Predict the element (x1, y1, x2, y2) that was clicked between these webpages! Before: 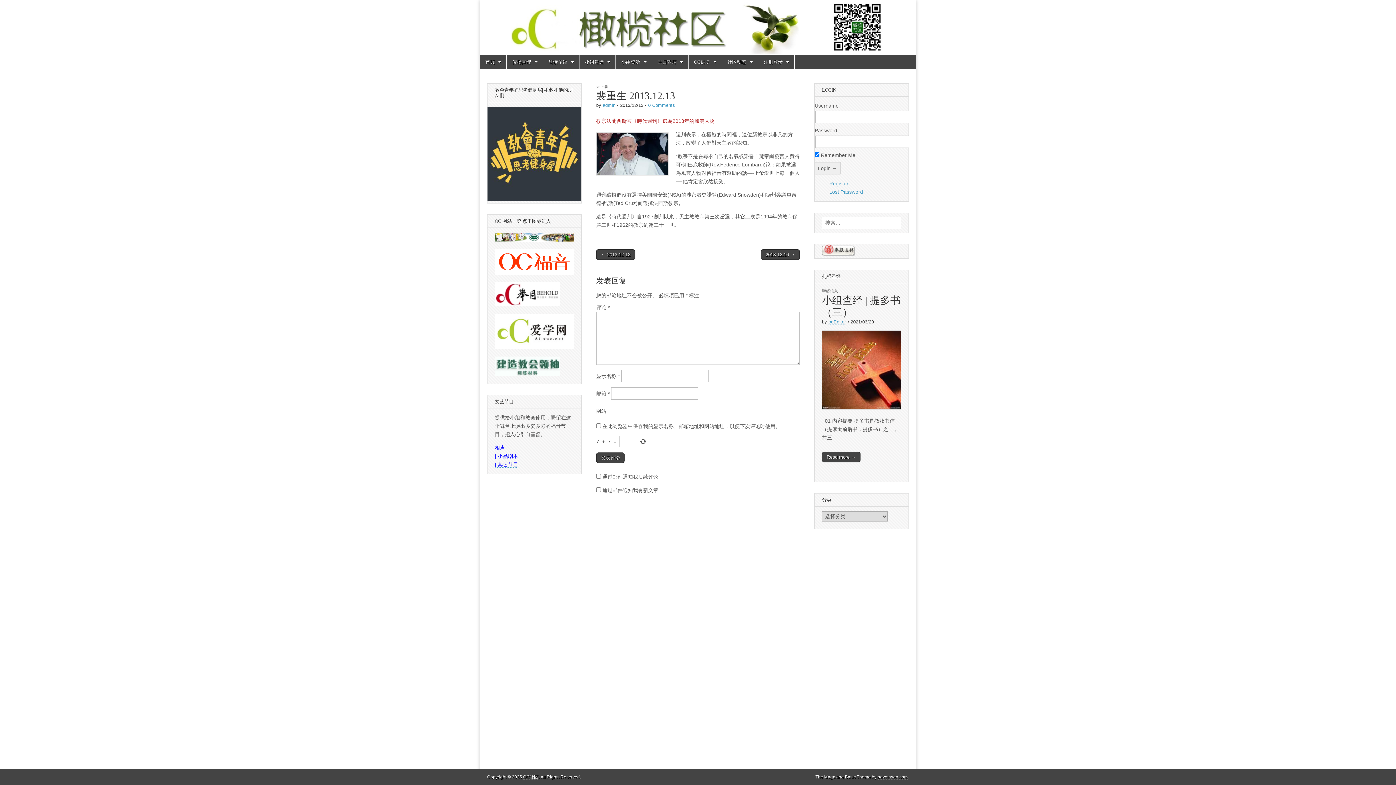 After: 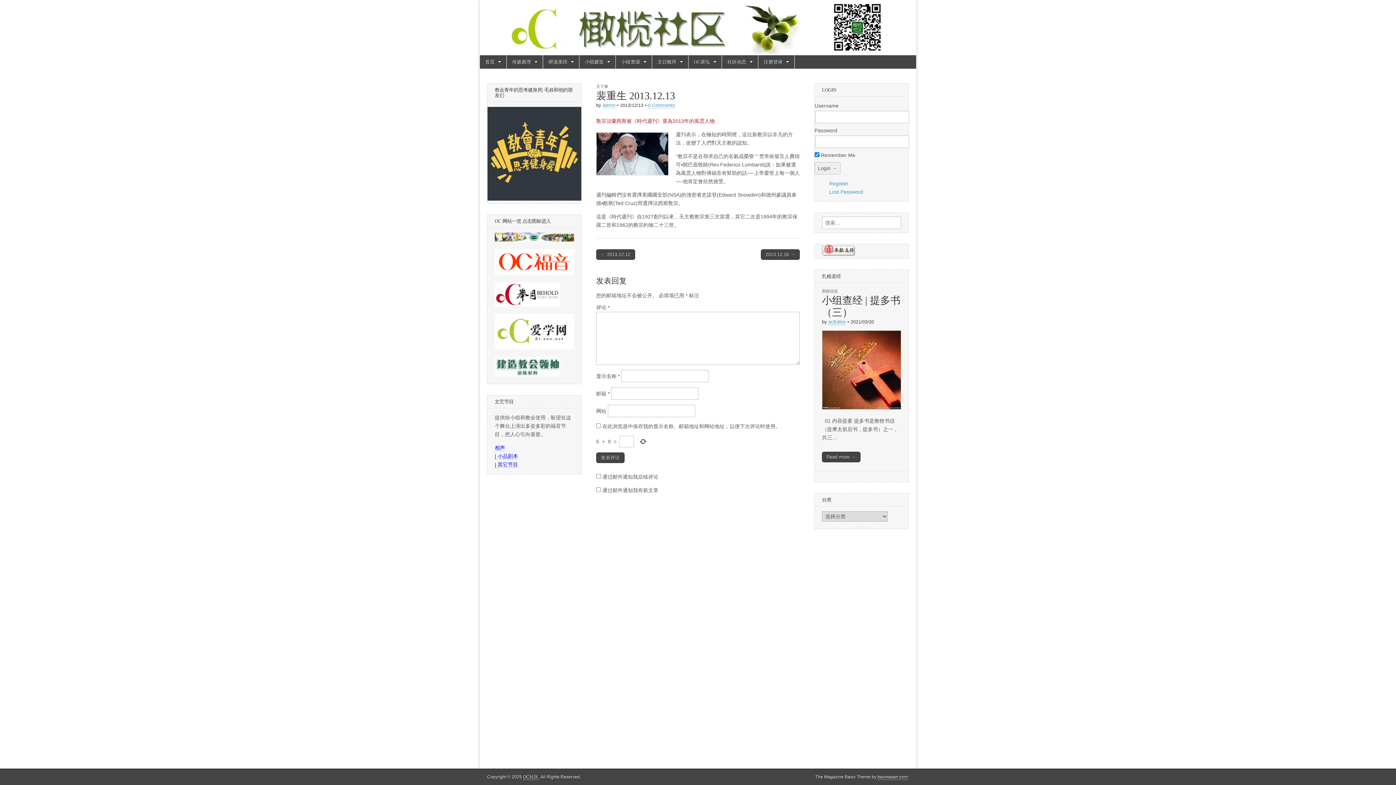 Action: bbox: (648, 102, 675, 108) label: 0 Comments